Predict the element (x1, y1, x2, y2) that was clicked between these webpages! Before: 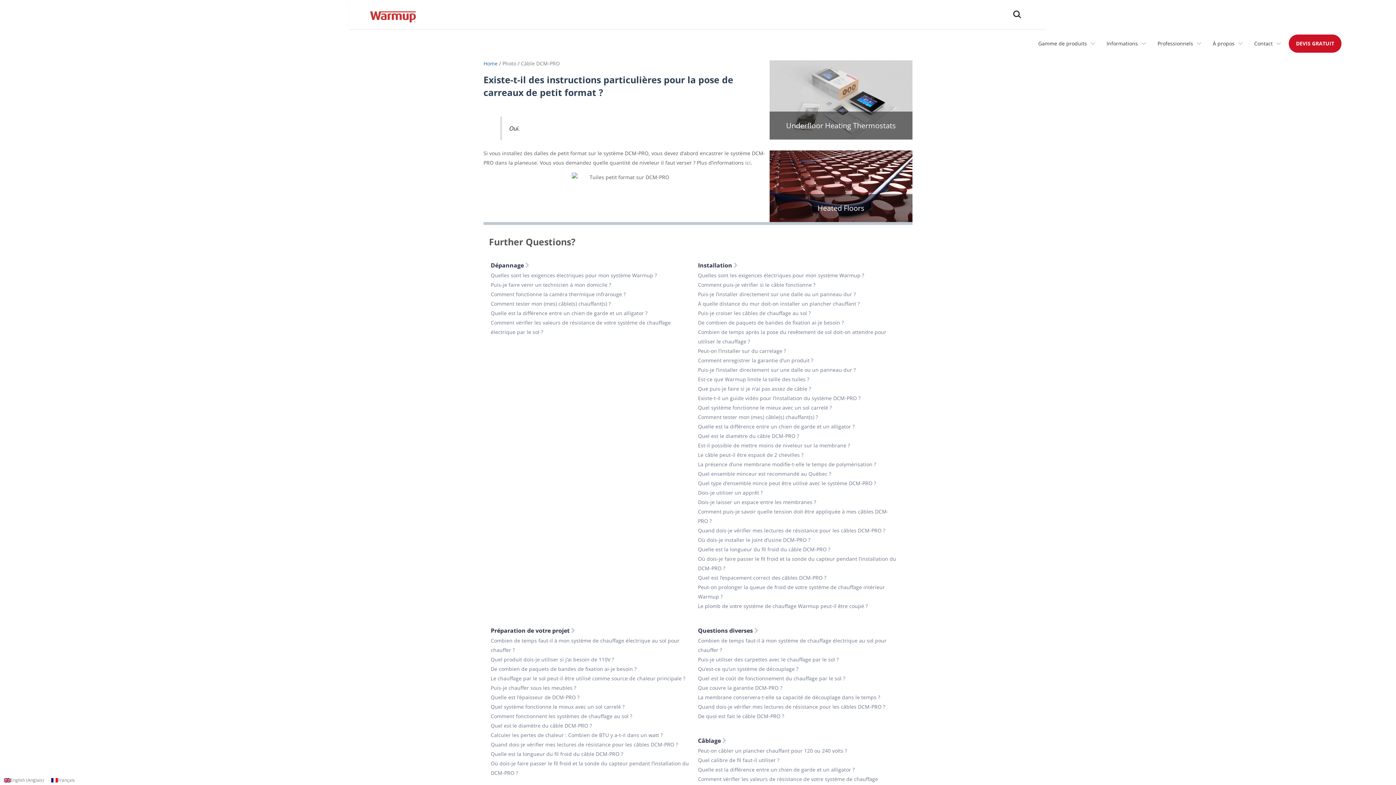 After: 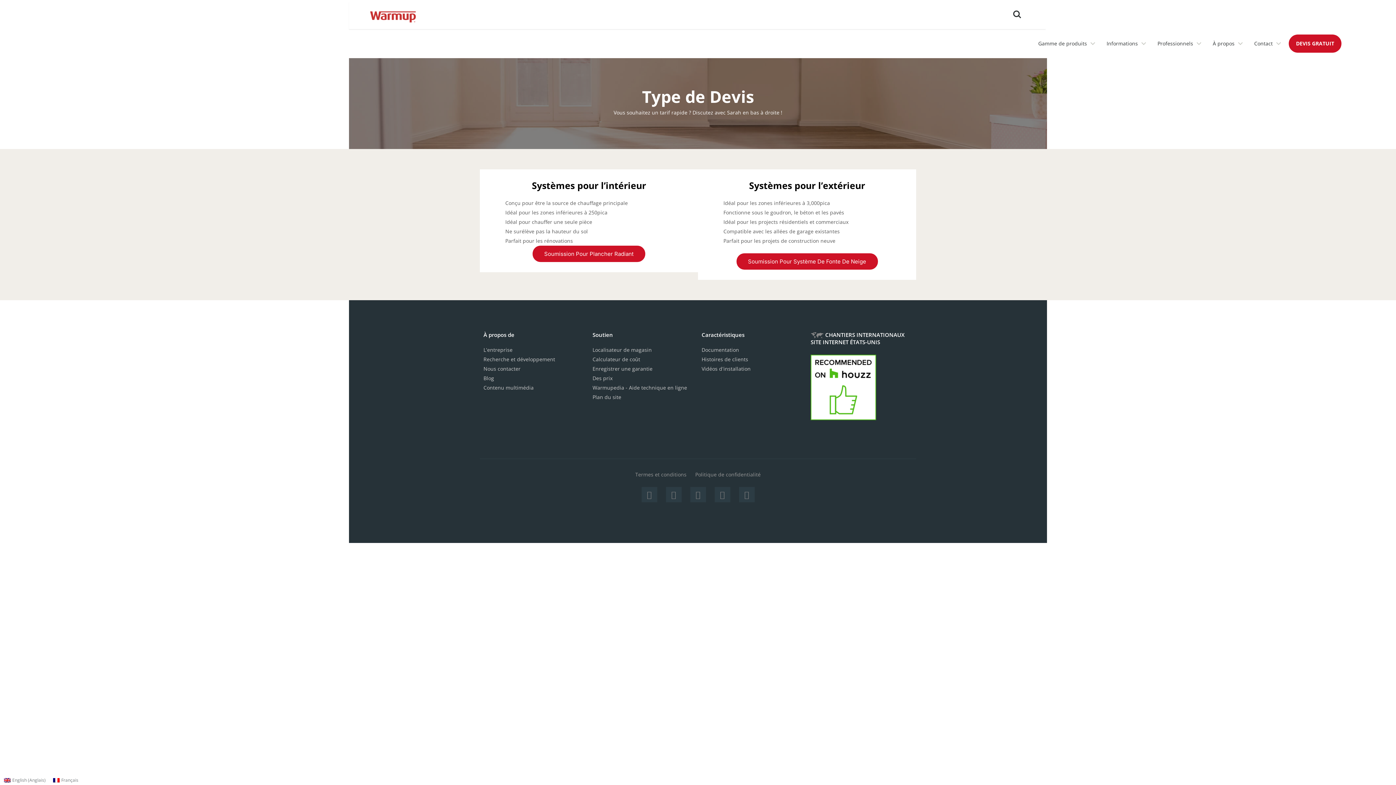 Action: bbox: (1289, 34, 1341, 52) label: DEVIS GRATUIT